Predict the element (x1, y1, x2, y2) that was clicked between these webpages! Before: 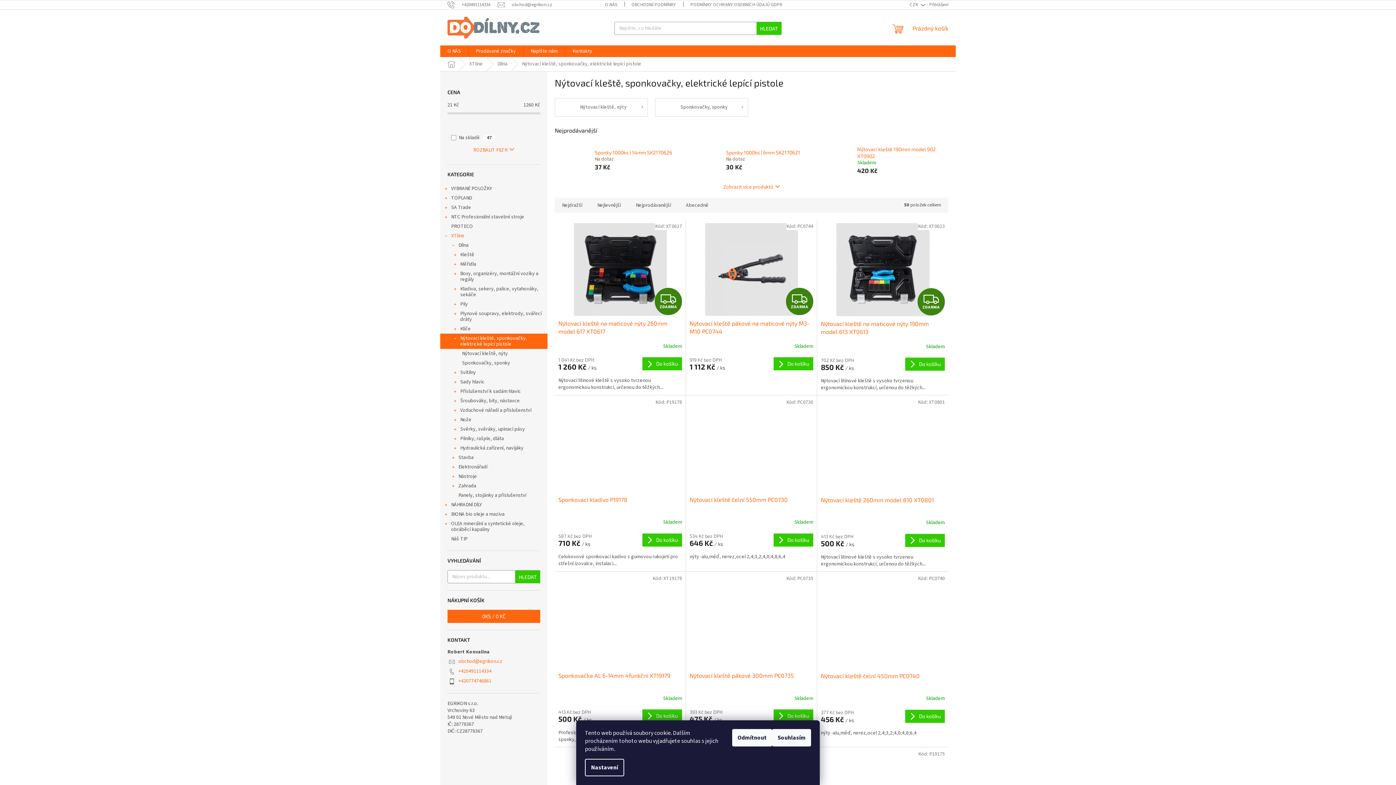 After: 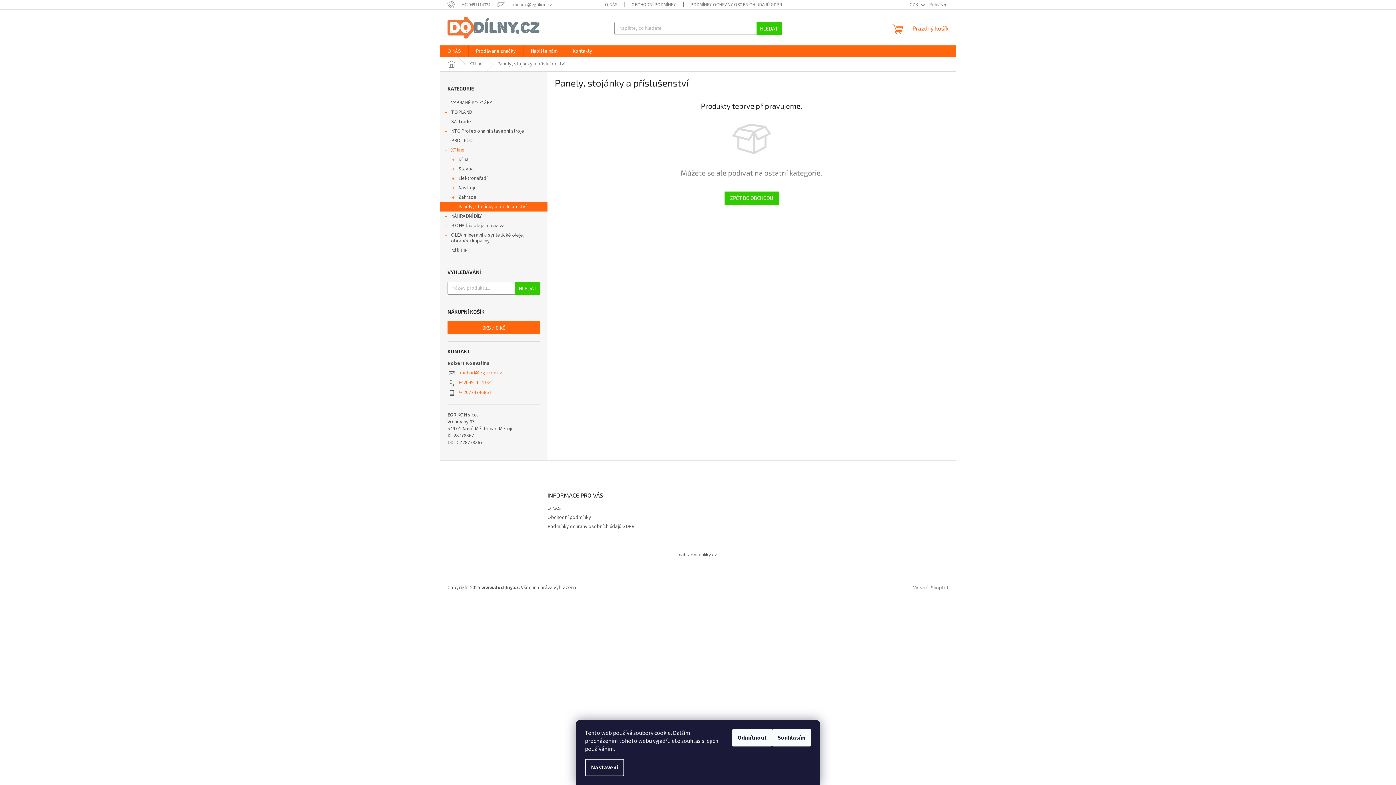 Action: bbox: (440, 490, 547, 500) label: Panely, stojánky a příslušenství